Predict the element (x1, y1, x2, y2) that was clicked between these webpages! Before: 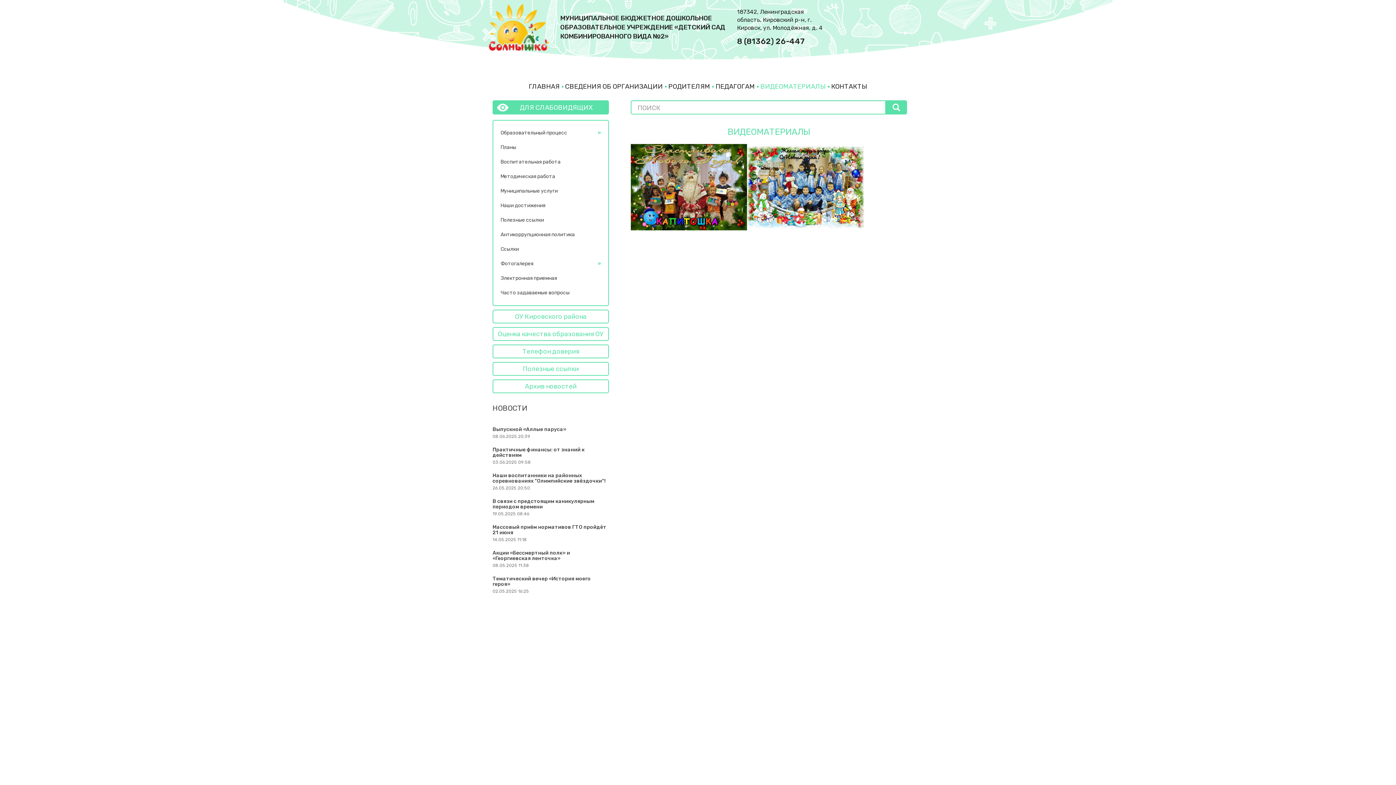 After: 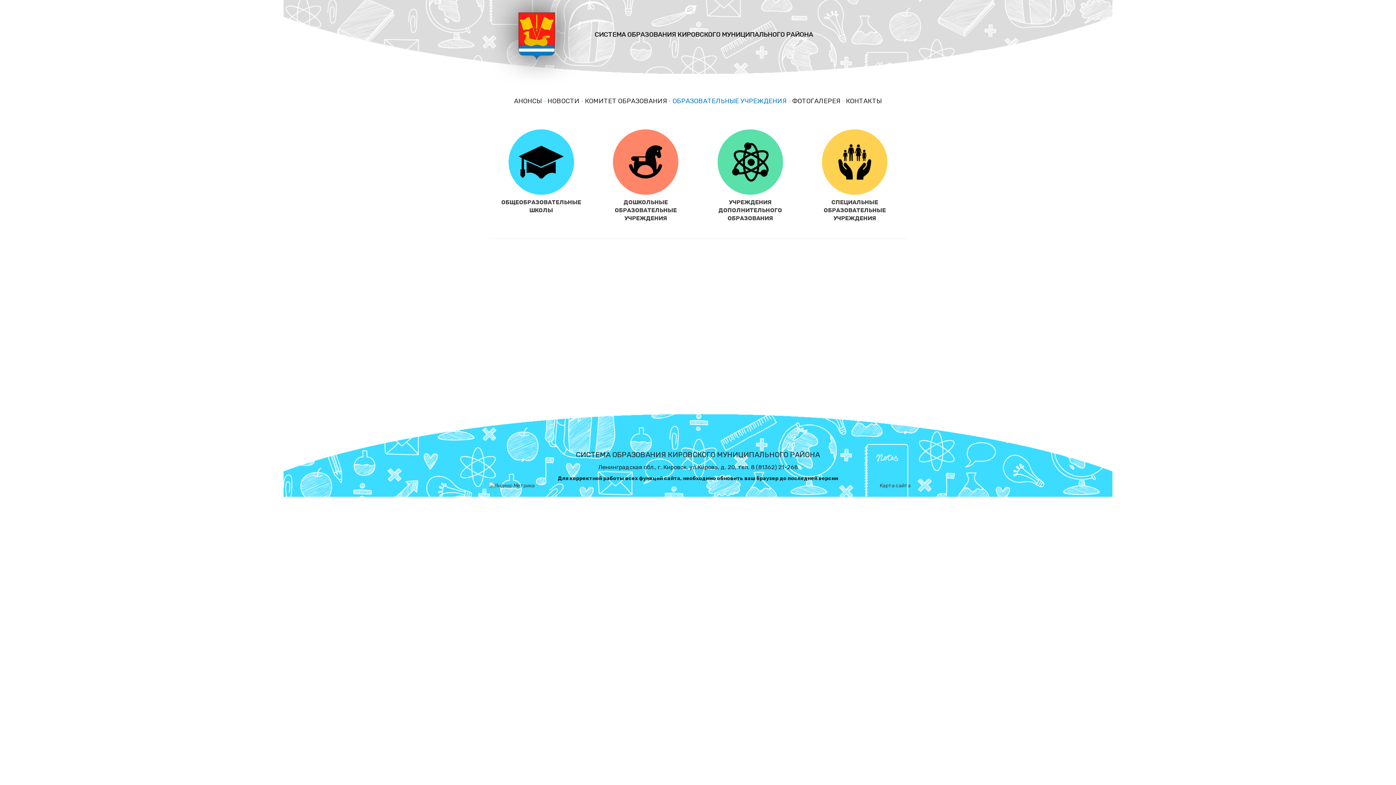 Action: label: ОУ Кировского района bbox: (492, 309, 609, 323)